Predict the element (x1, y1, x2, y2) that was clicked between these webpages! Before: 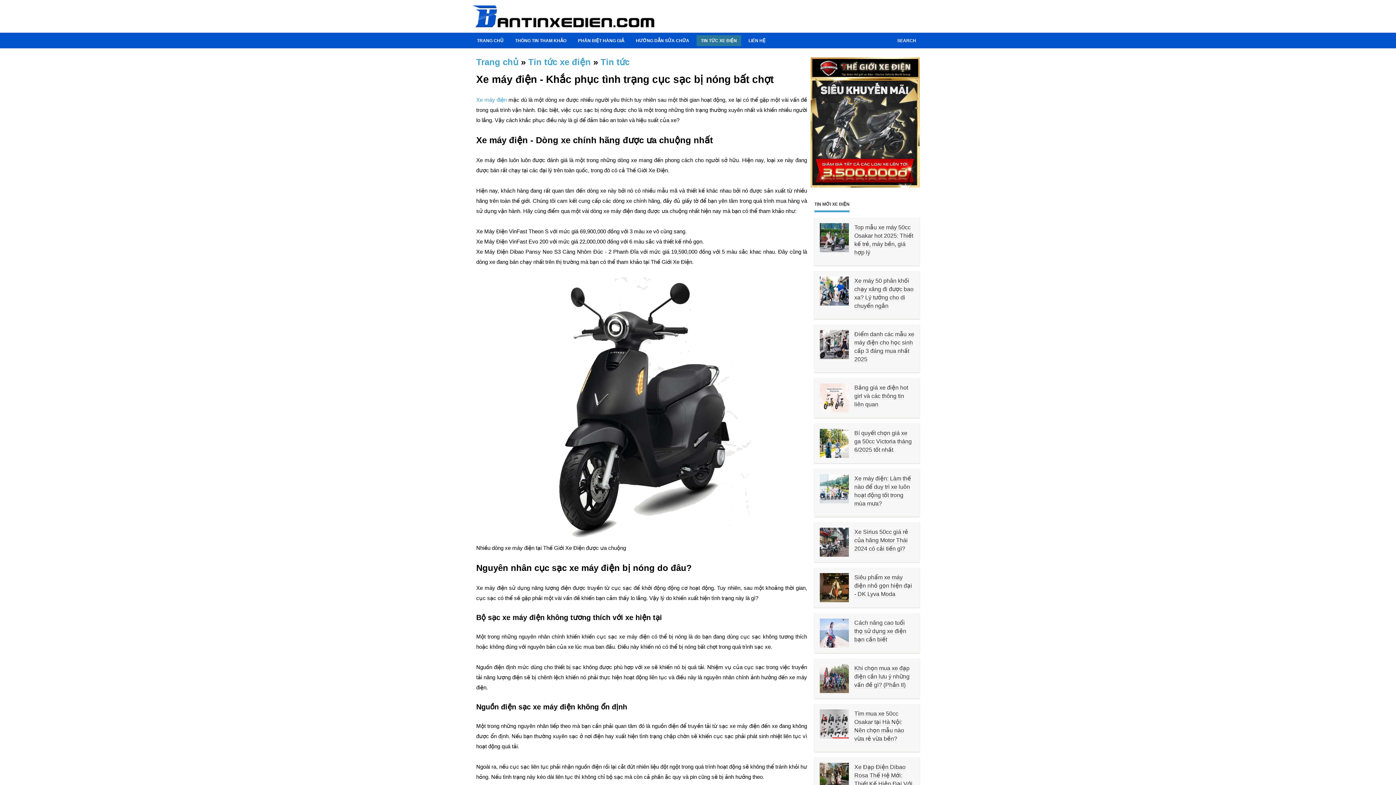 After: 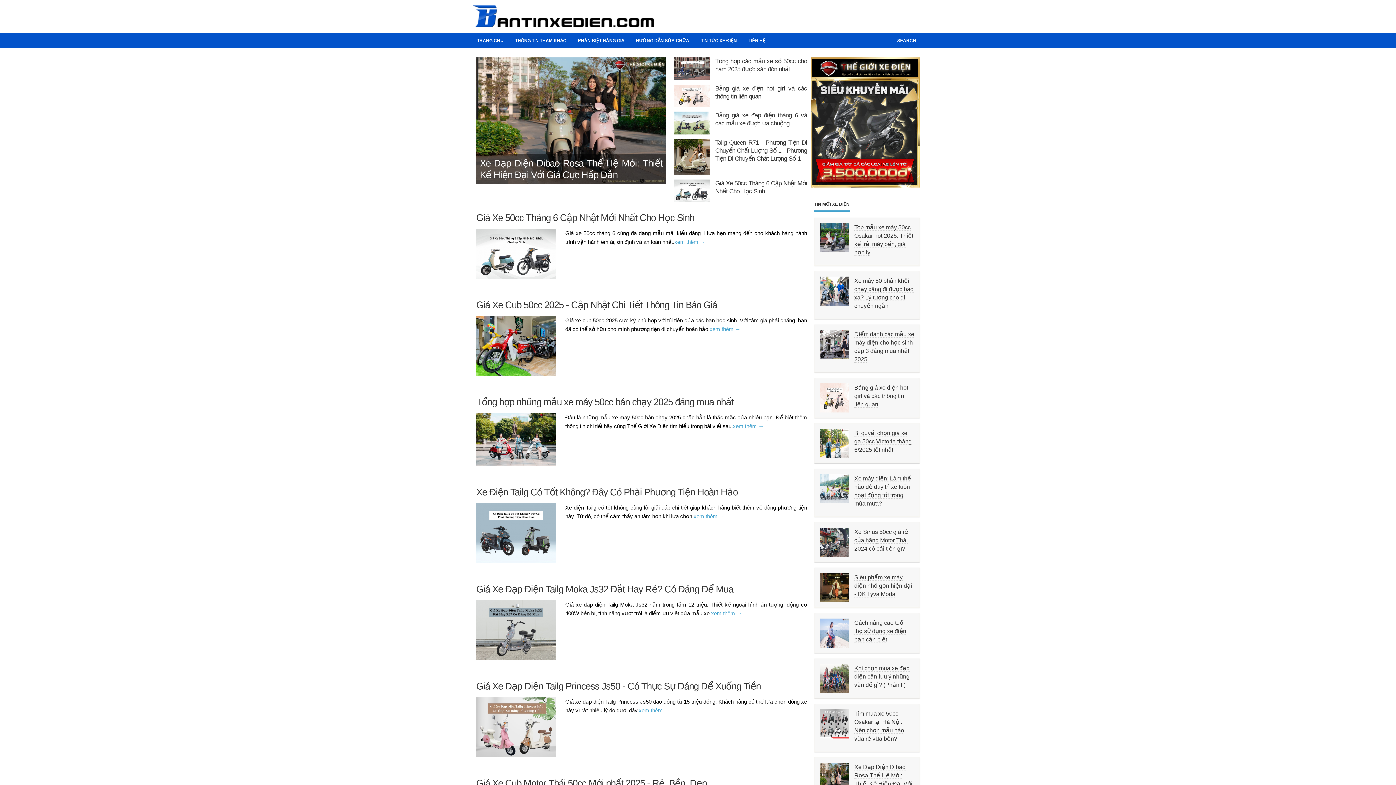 Action: label: Trang chủ bbox: (476, 57, 518, 66)